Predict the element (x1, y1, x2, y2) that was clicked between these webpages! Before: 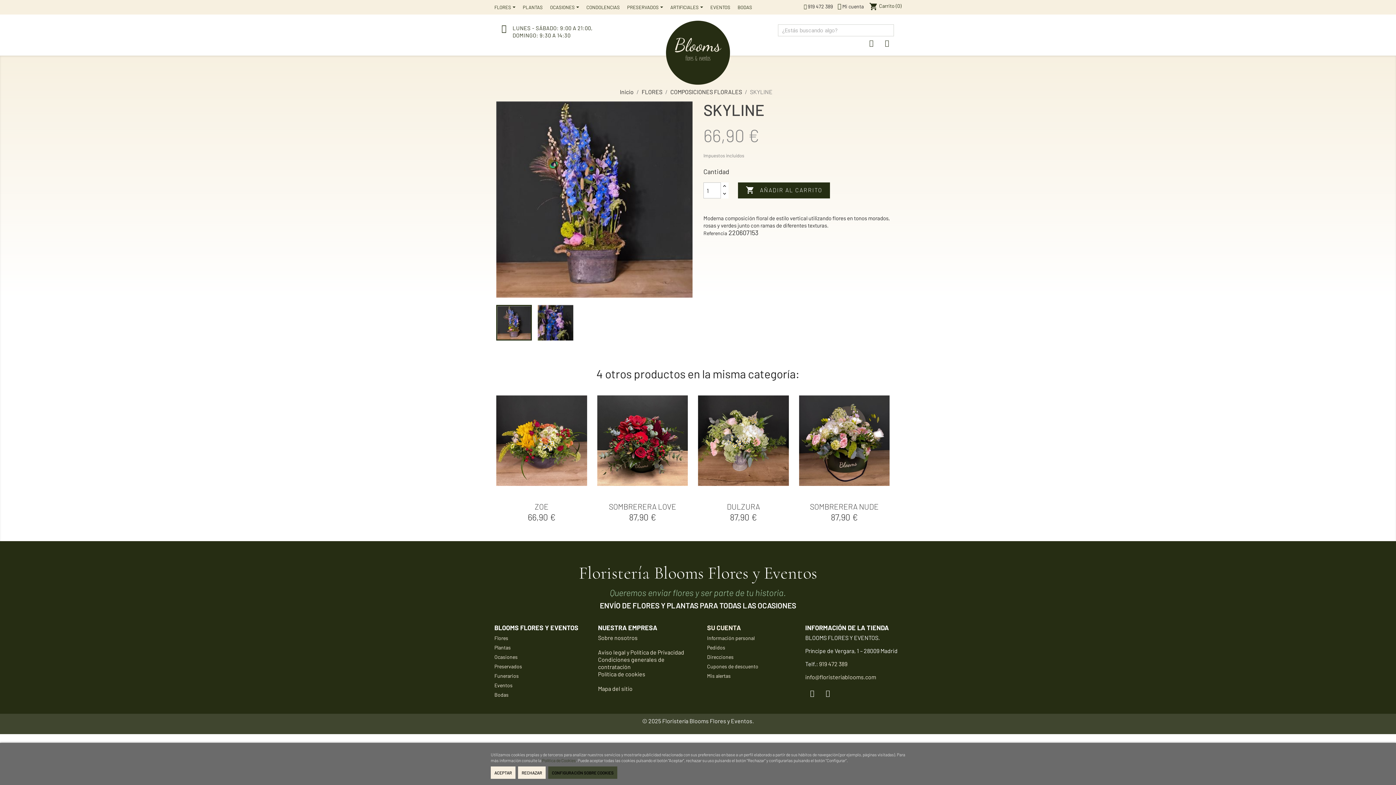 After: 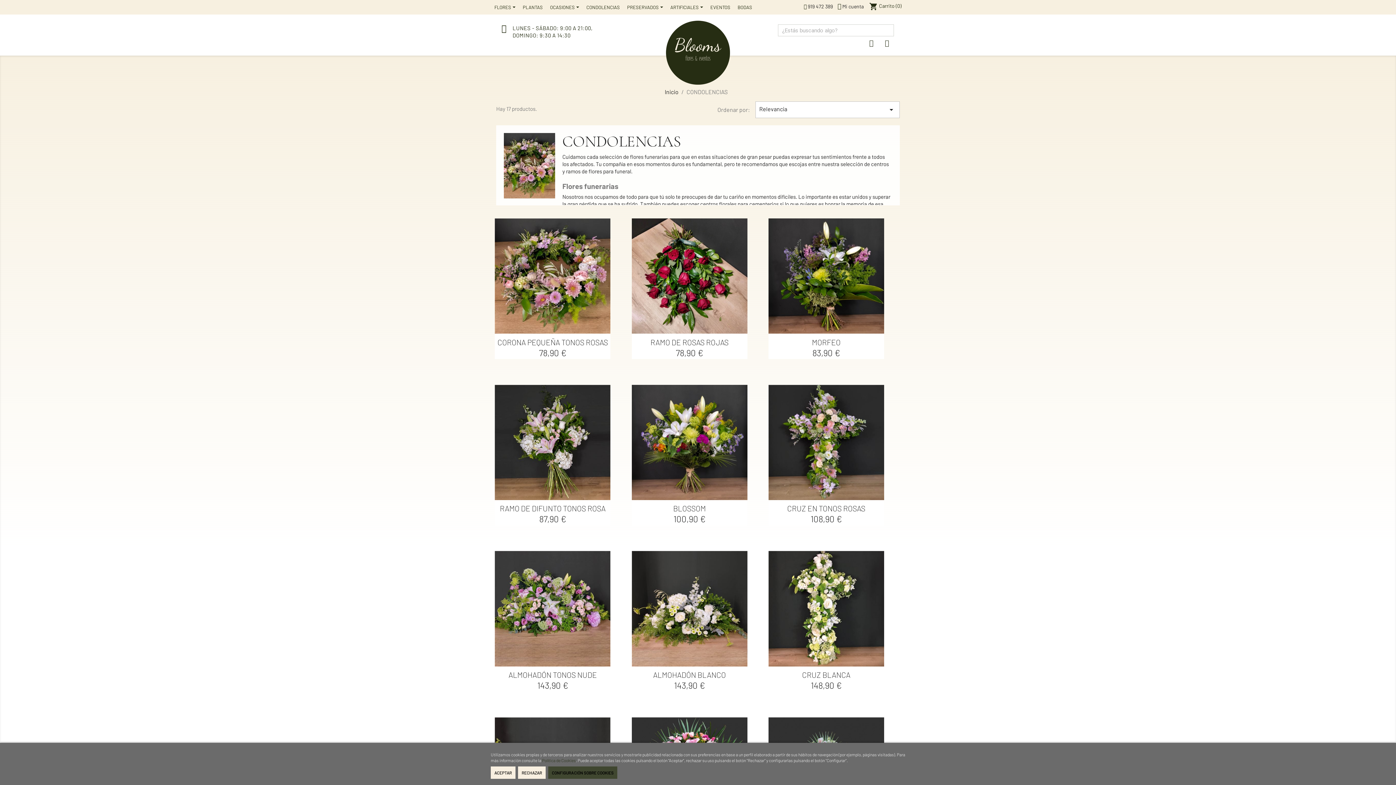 Action: bbox: (582, 0, 623, 14) label: CONDOLENCIAS